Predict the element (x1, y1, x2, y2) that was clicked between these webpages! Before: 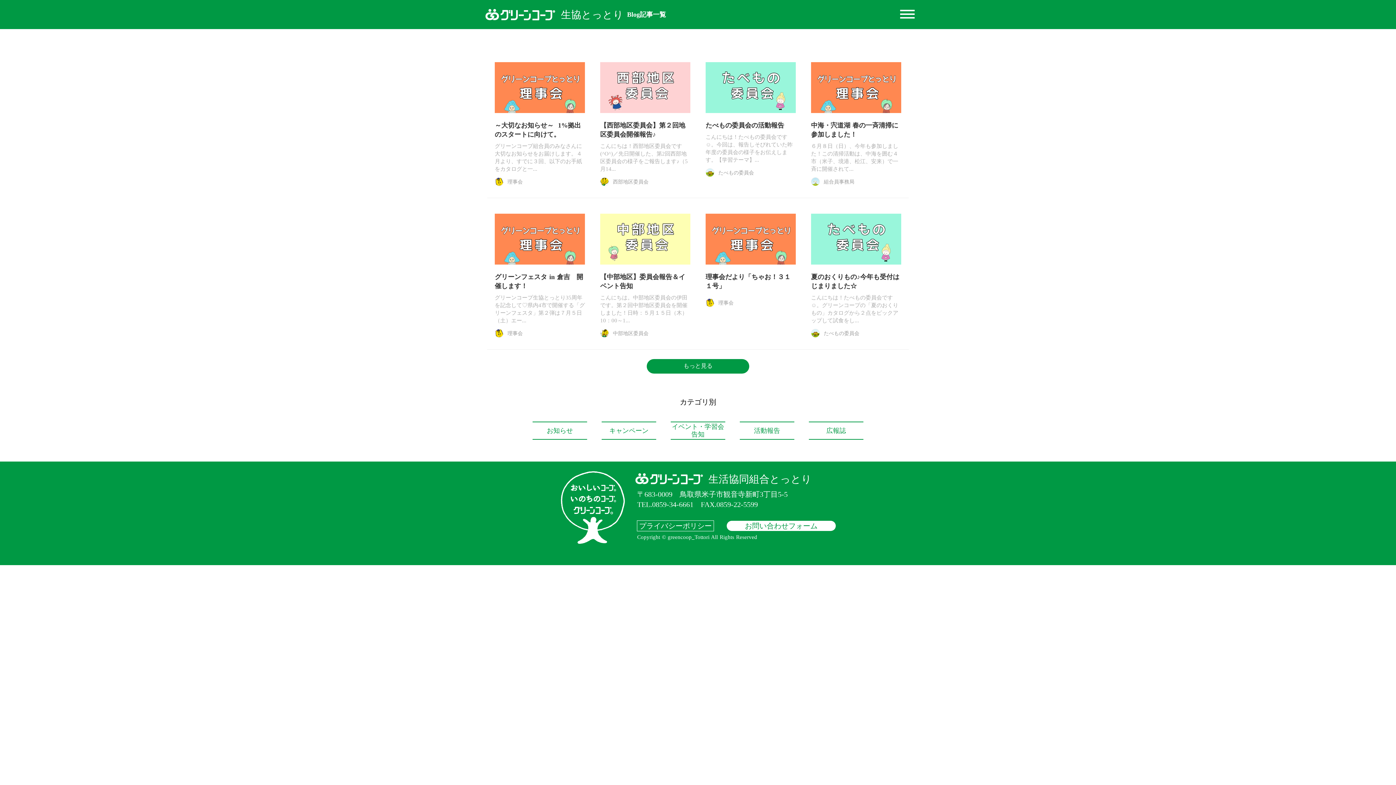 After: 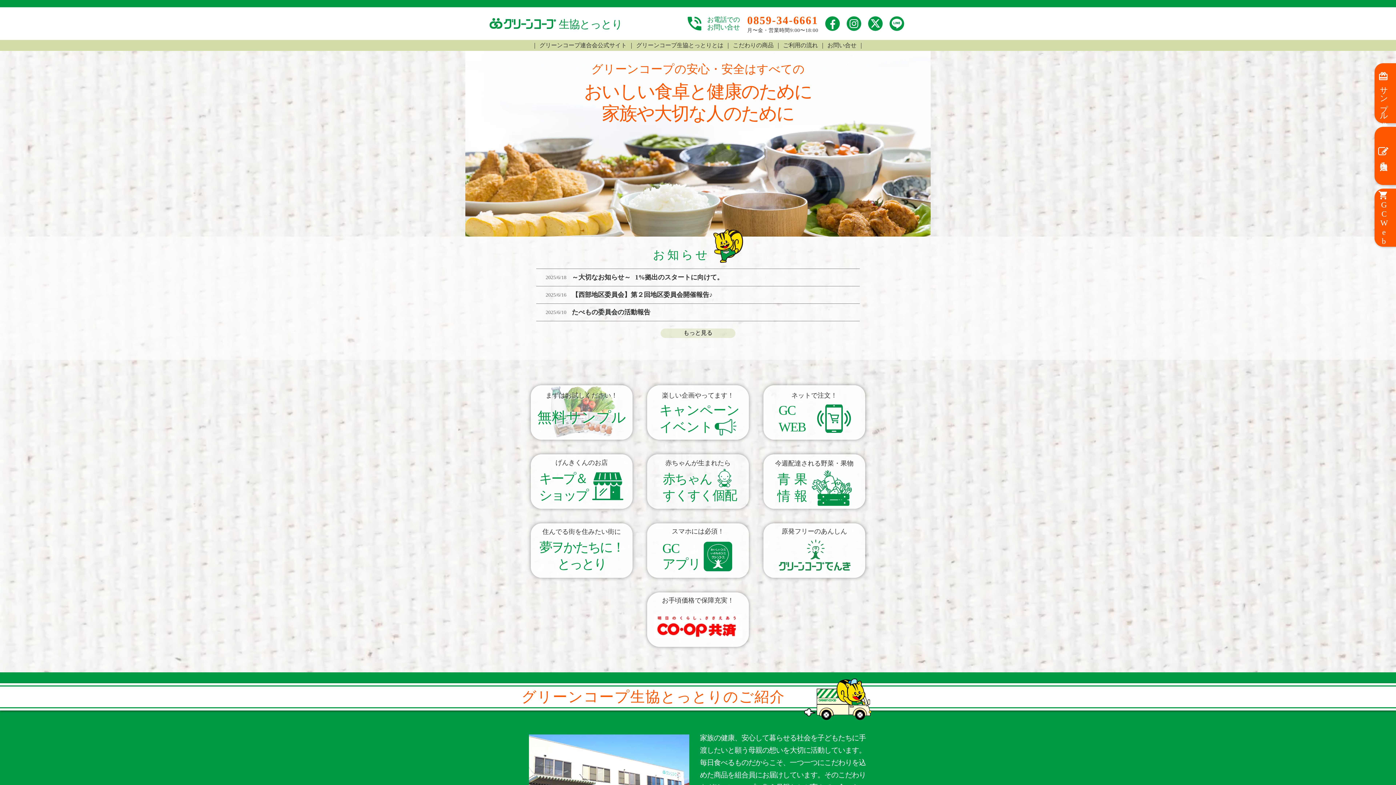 Action: bbox: (630, 151, 815, 165) label: 生活協同組合とっとり